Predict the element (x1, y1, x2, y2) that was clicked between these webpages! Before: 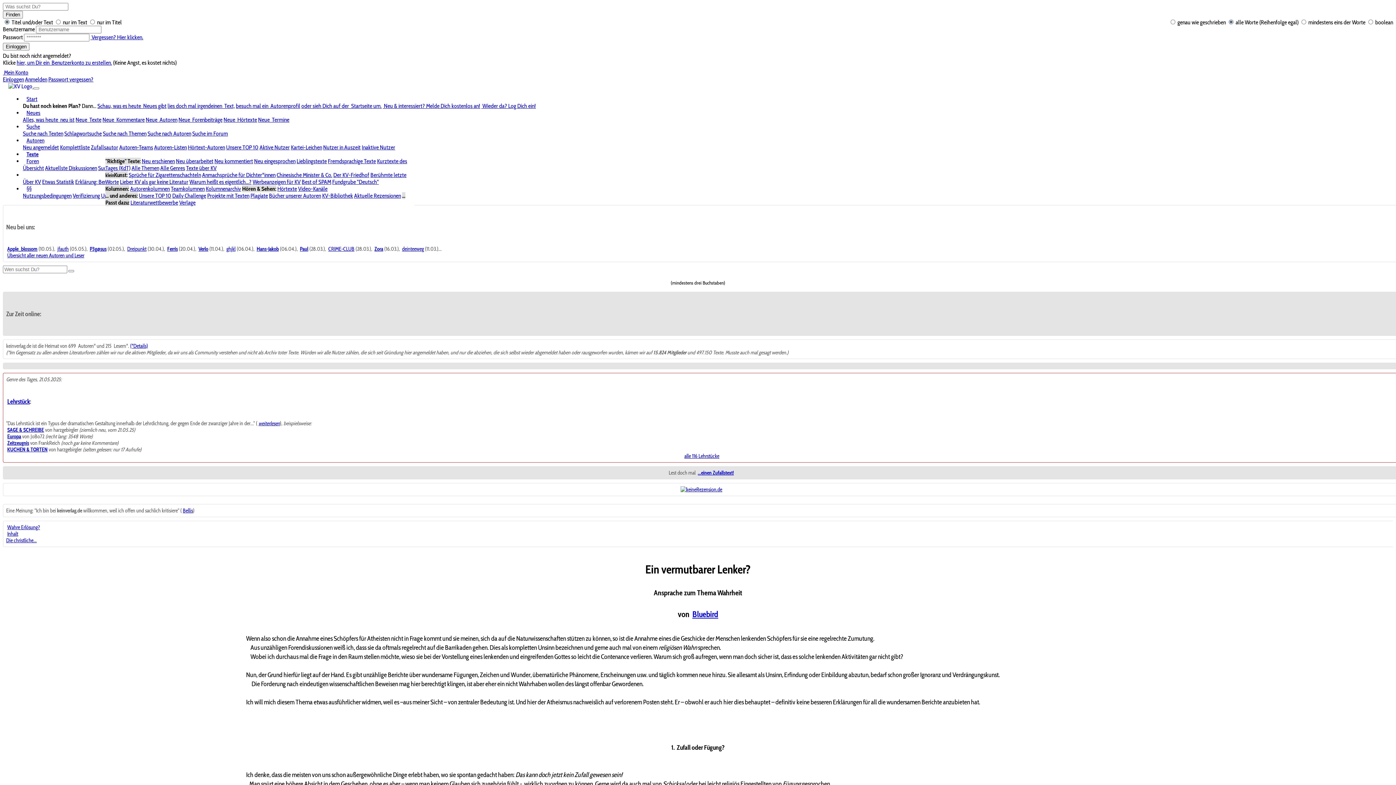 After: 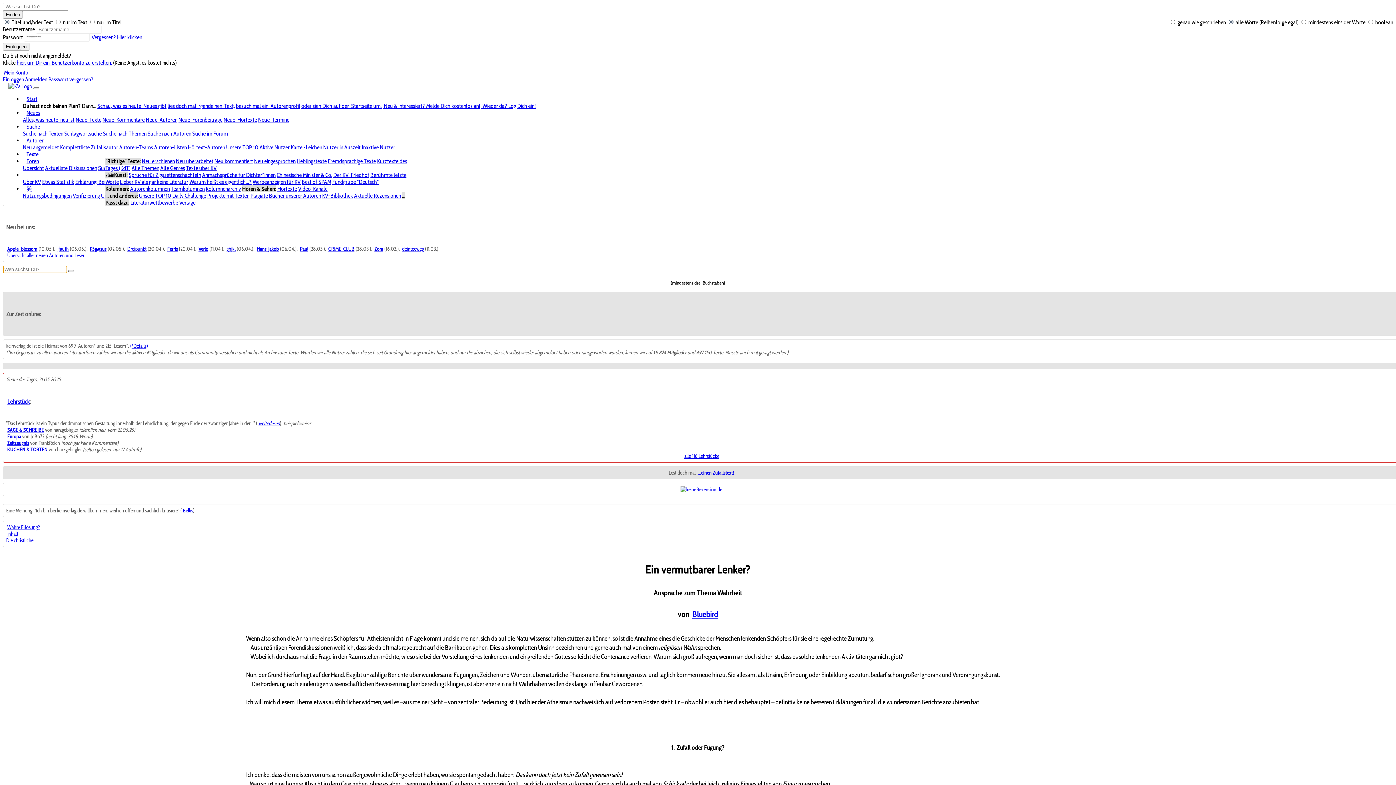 Action: bbox: (68, 270, 74, 272)